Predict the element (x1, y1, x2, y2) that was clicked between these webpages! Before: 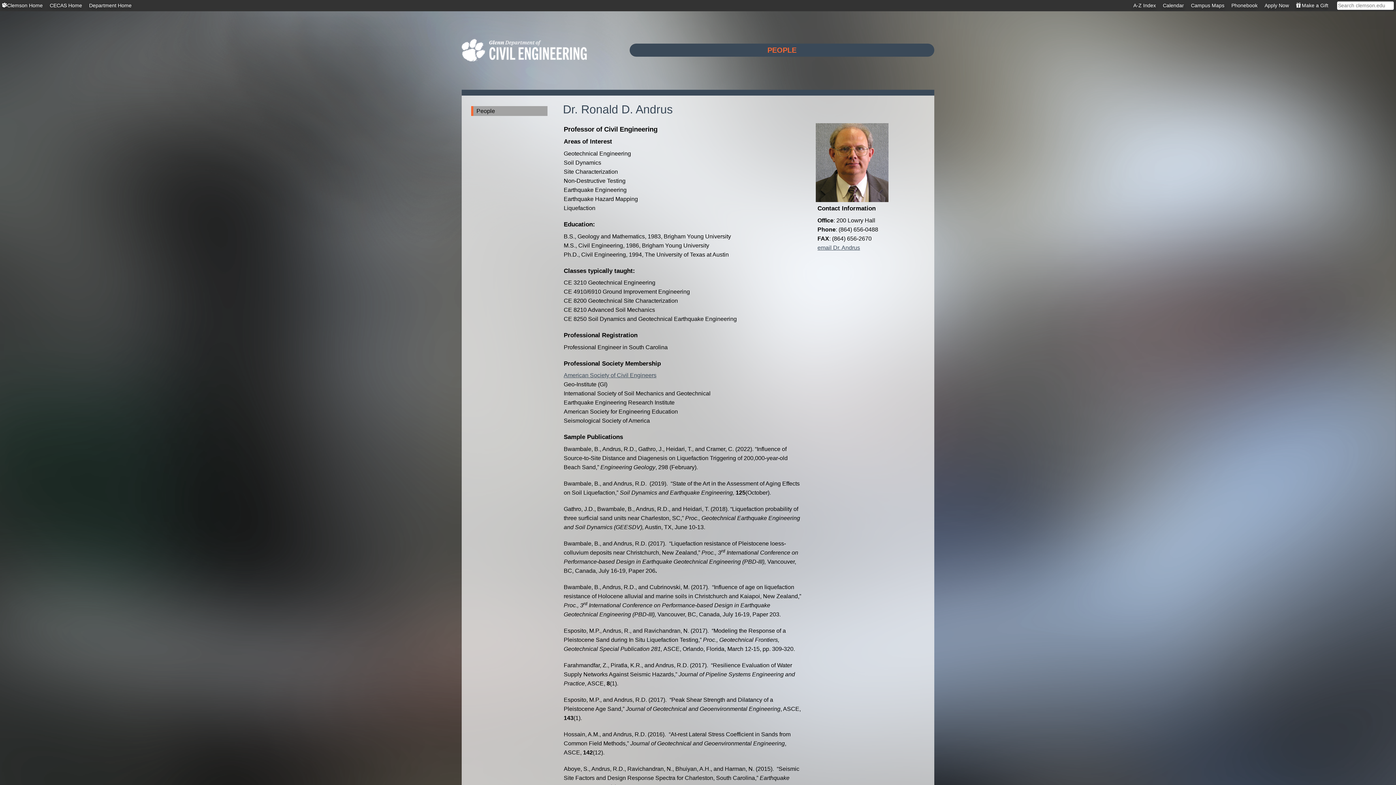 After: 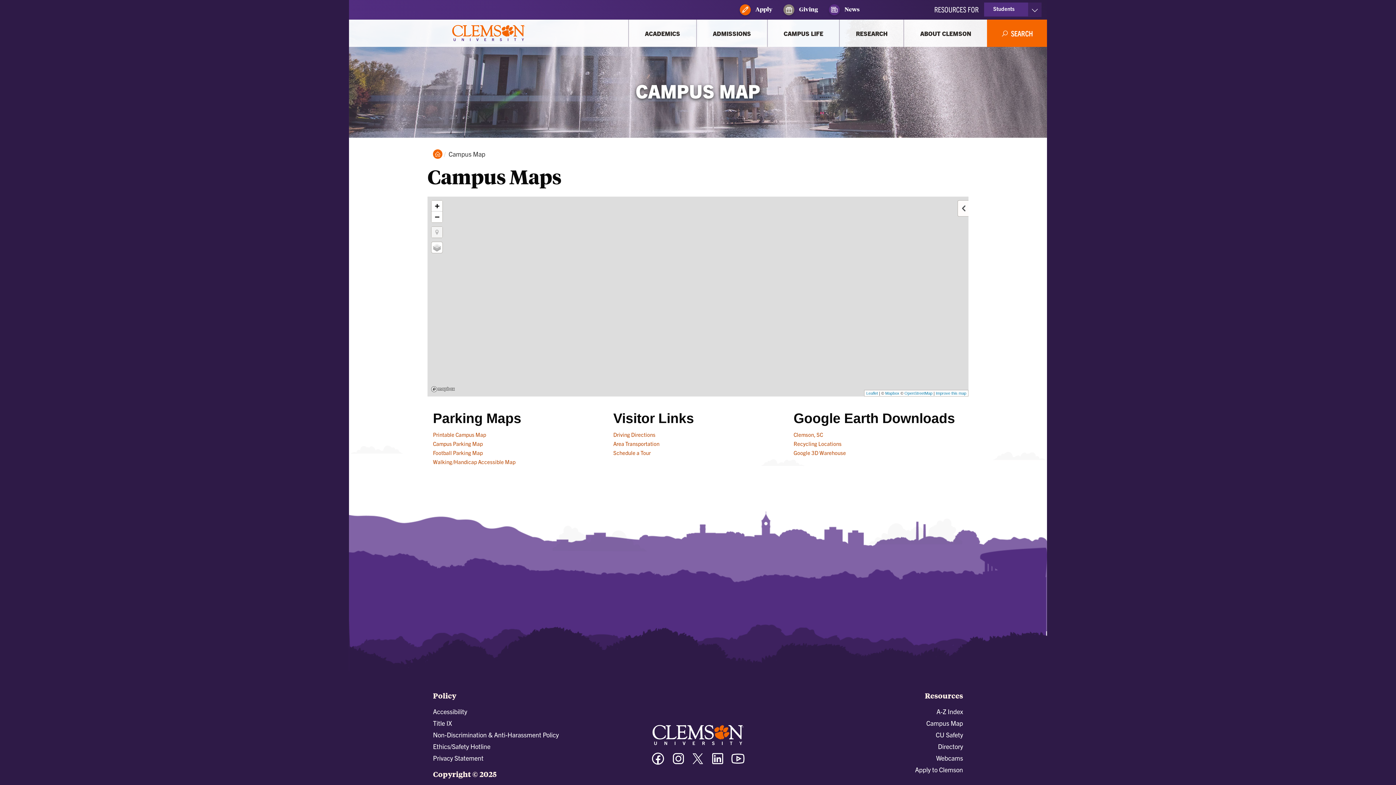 Action: label: Campus Maps bbox: (1191, 0, 1224, 10)